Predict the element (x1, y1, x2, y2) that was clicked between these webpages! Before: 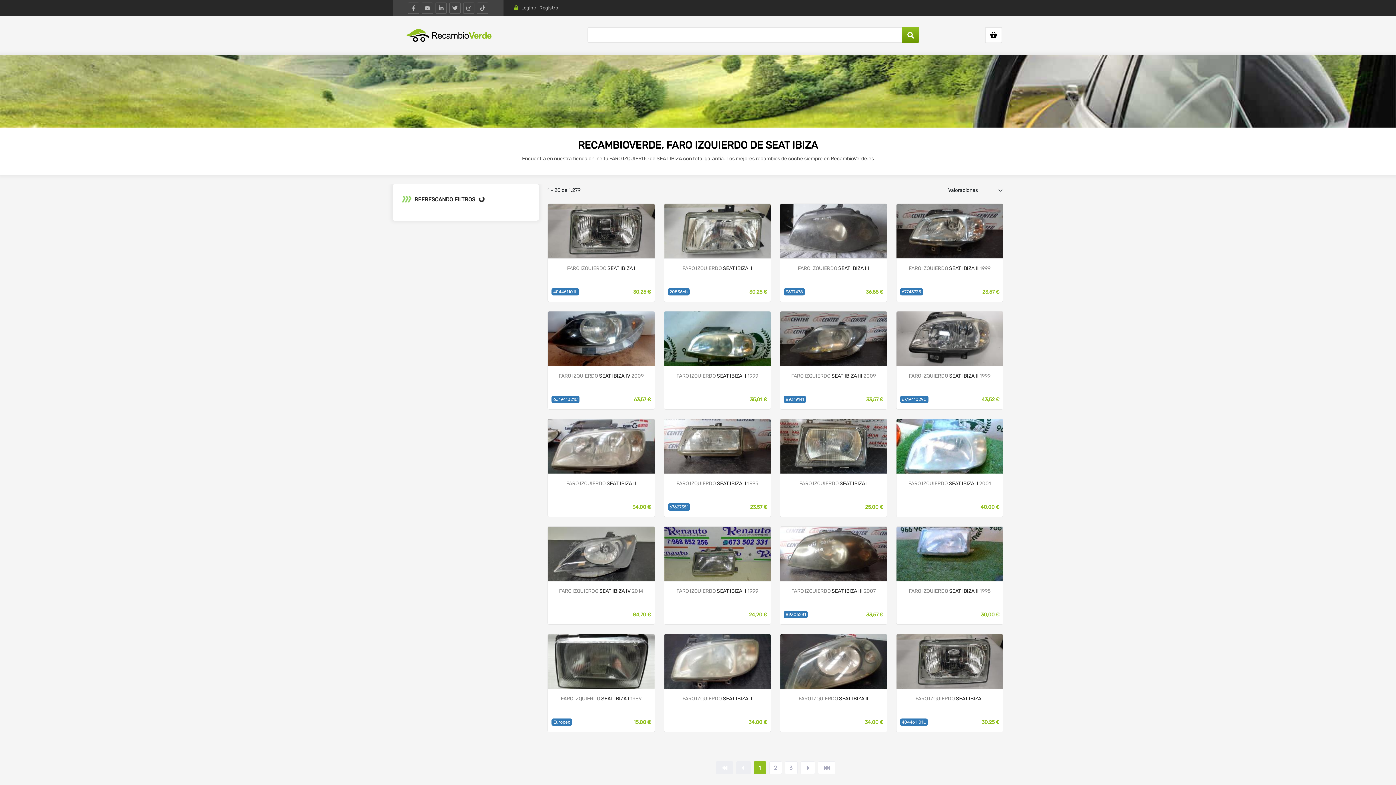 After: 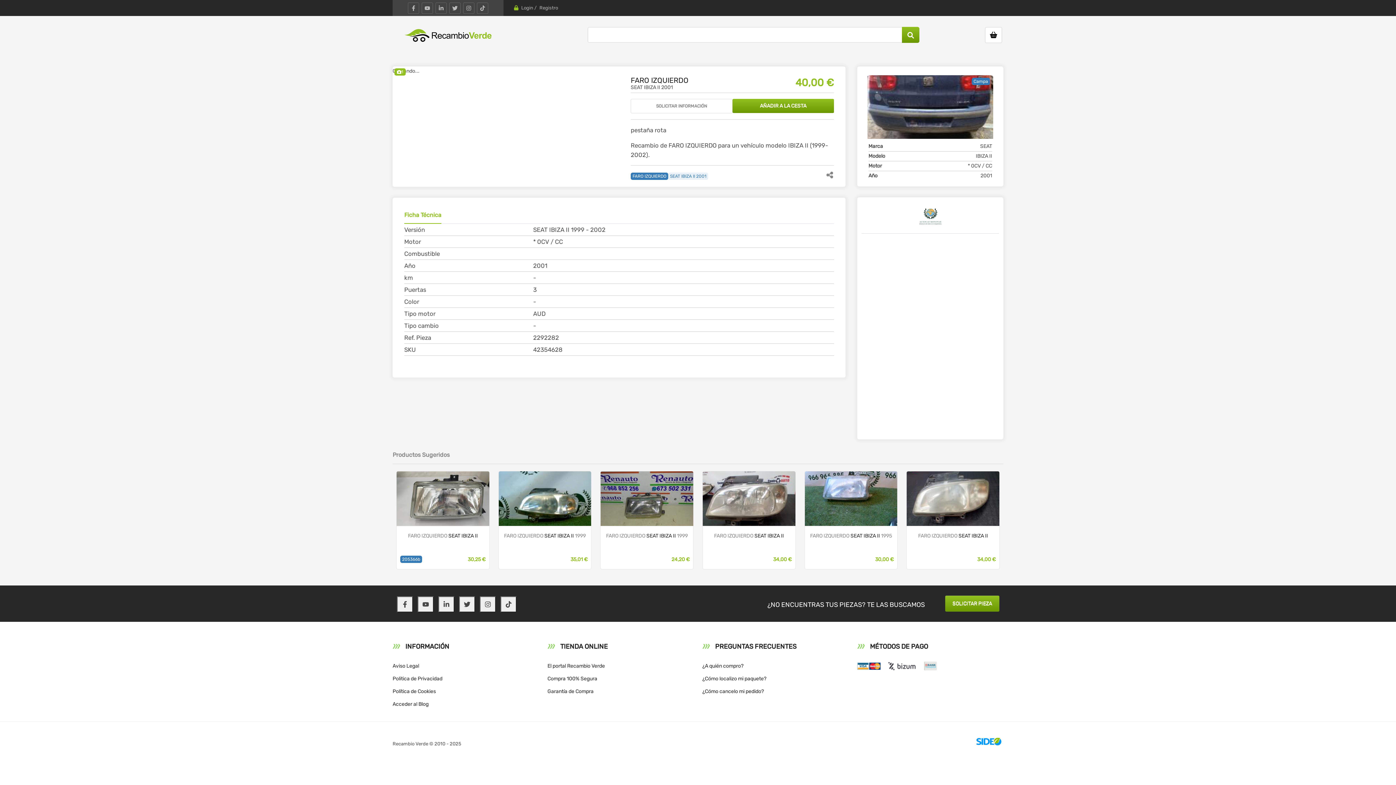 Action: bbox: (908, 480, 991, 486) label: FARO IZQUIERDO SEAT IBIZA II 2001